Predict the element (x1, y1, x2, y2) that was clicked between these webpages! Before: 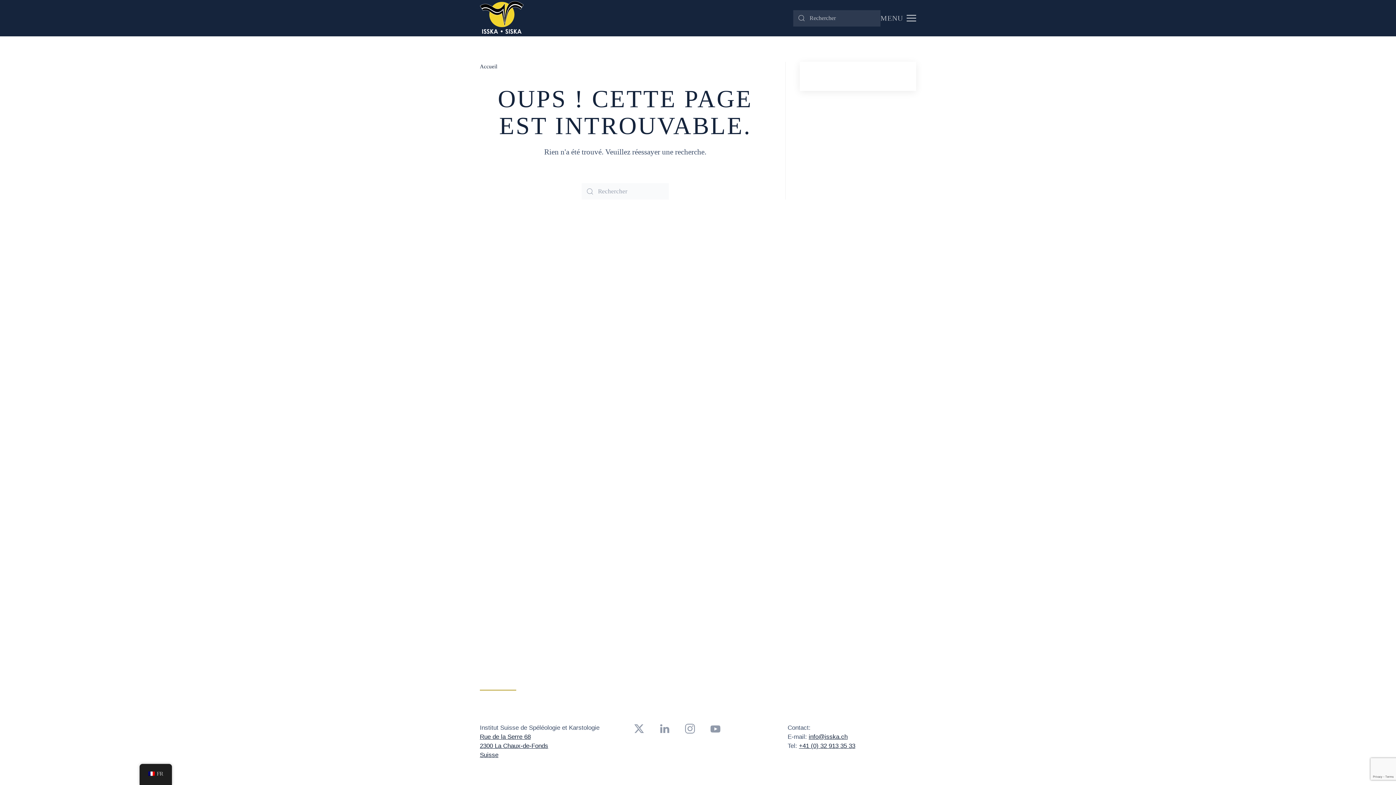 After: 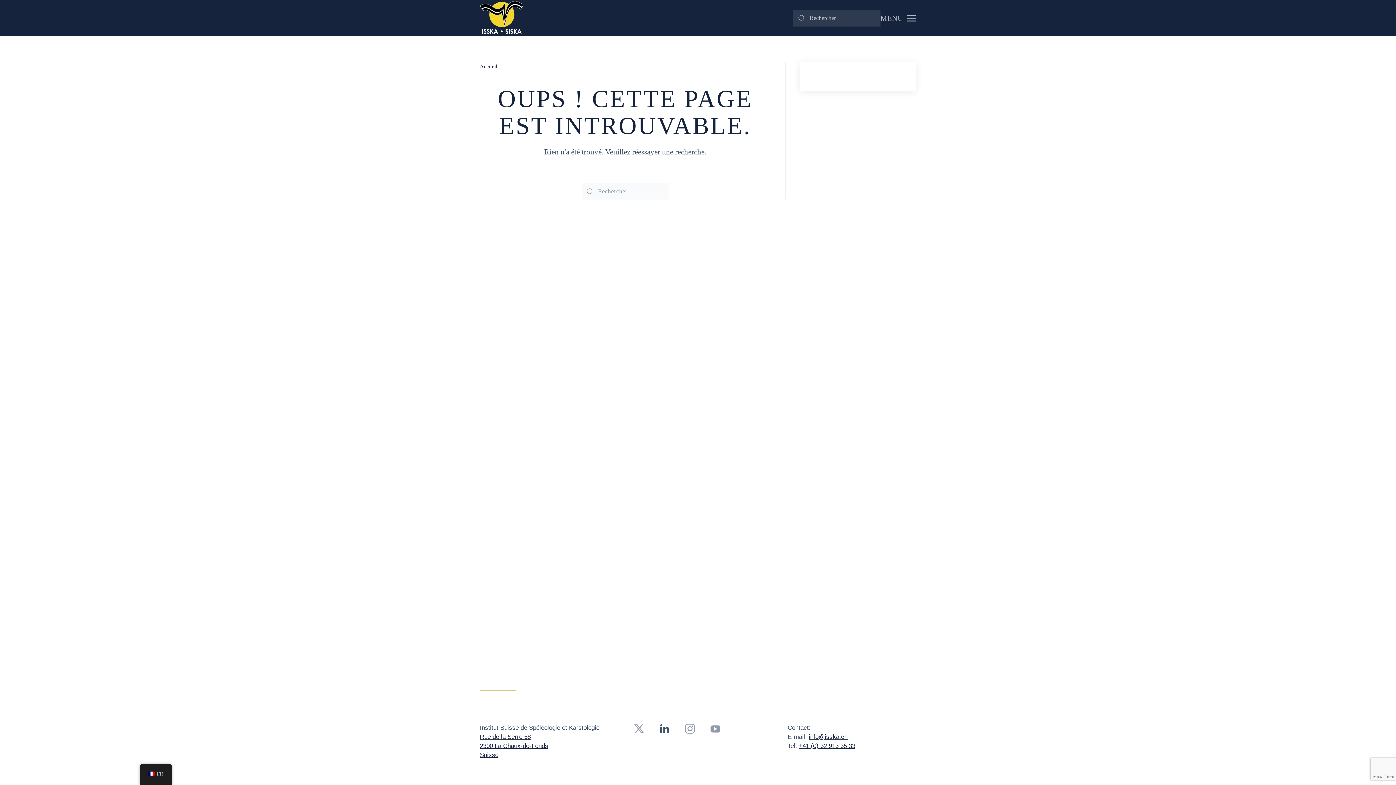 Action: bbox: (659, 725, 670, 731)